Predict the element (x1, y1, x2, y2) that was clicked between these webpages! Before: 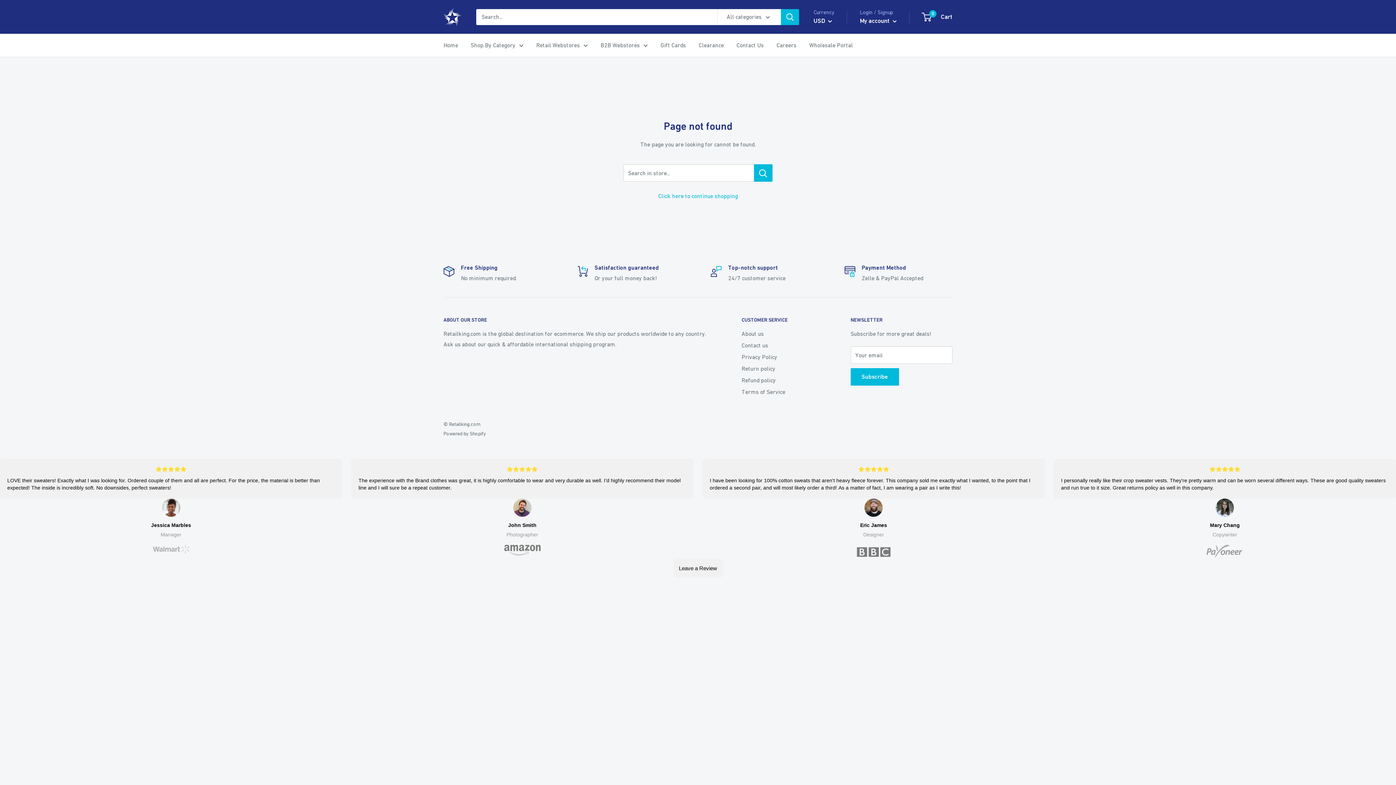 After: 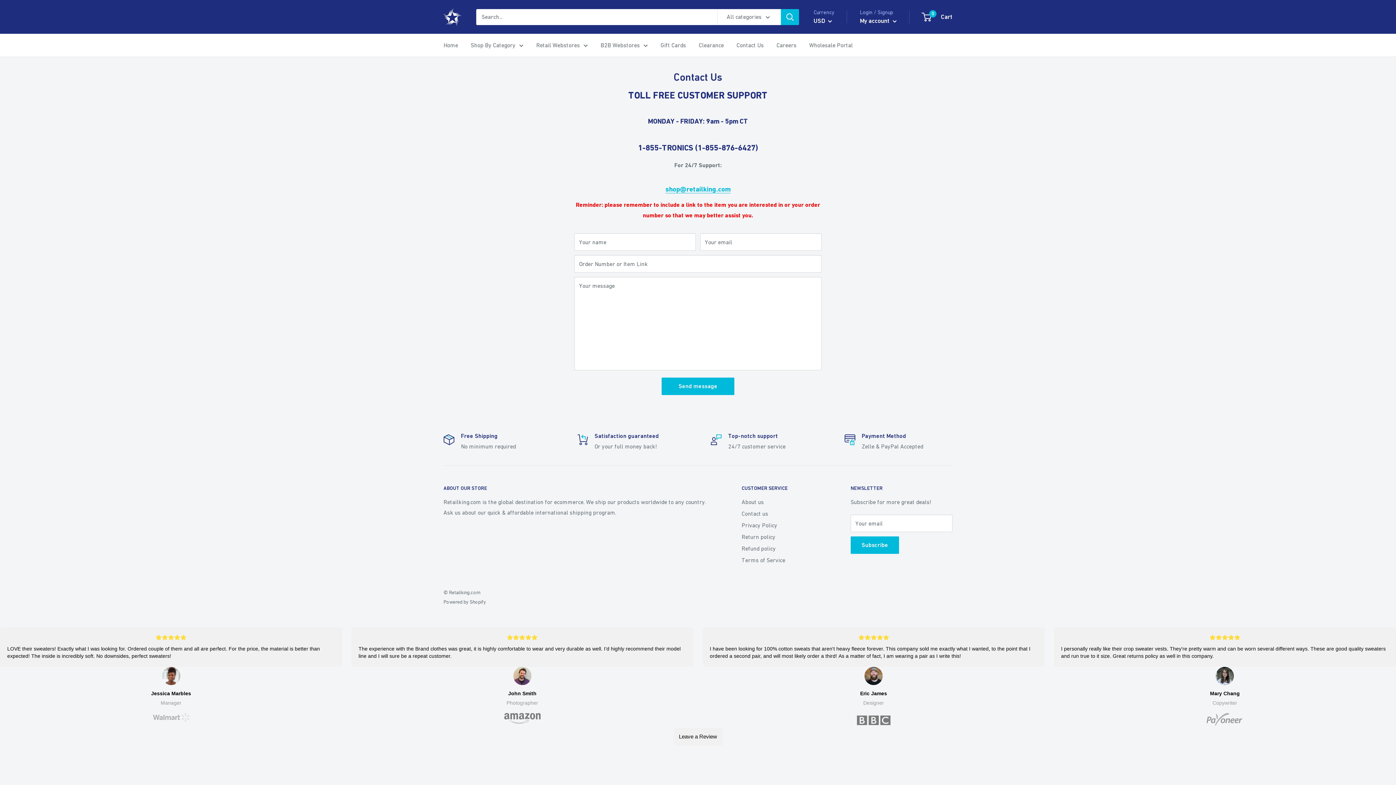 Action: bbox: (741, 339, 825, 351) label: Contact us